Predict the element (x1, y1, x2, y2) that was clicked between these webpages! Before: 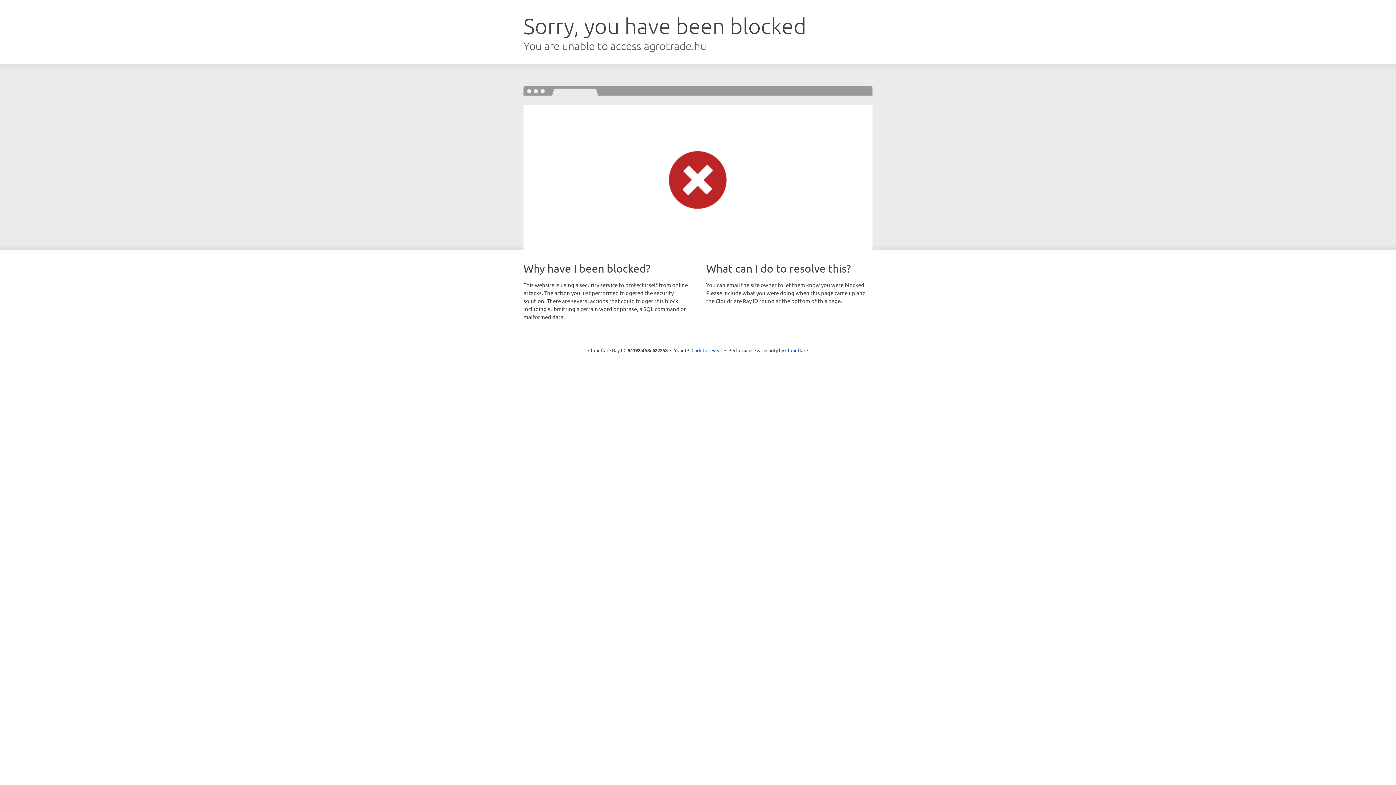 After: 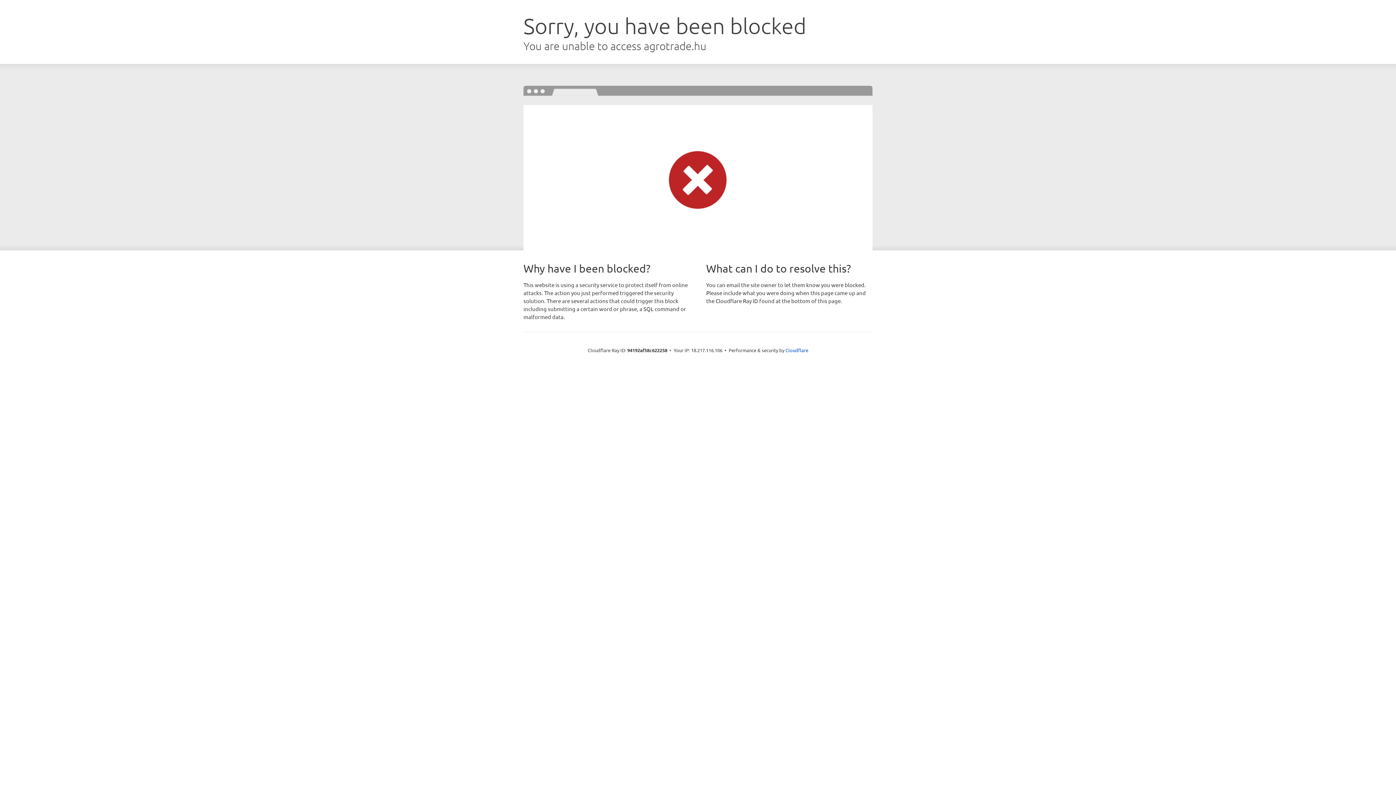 Action: bbox: (691, 346, 722, 353) label: Click to reveal